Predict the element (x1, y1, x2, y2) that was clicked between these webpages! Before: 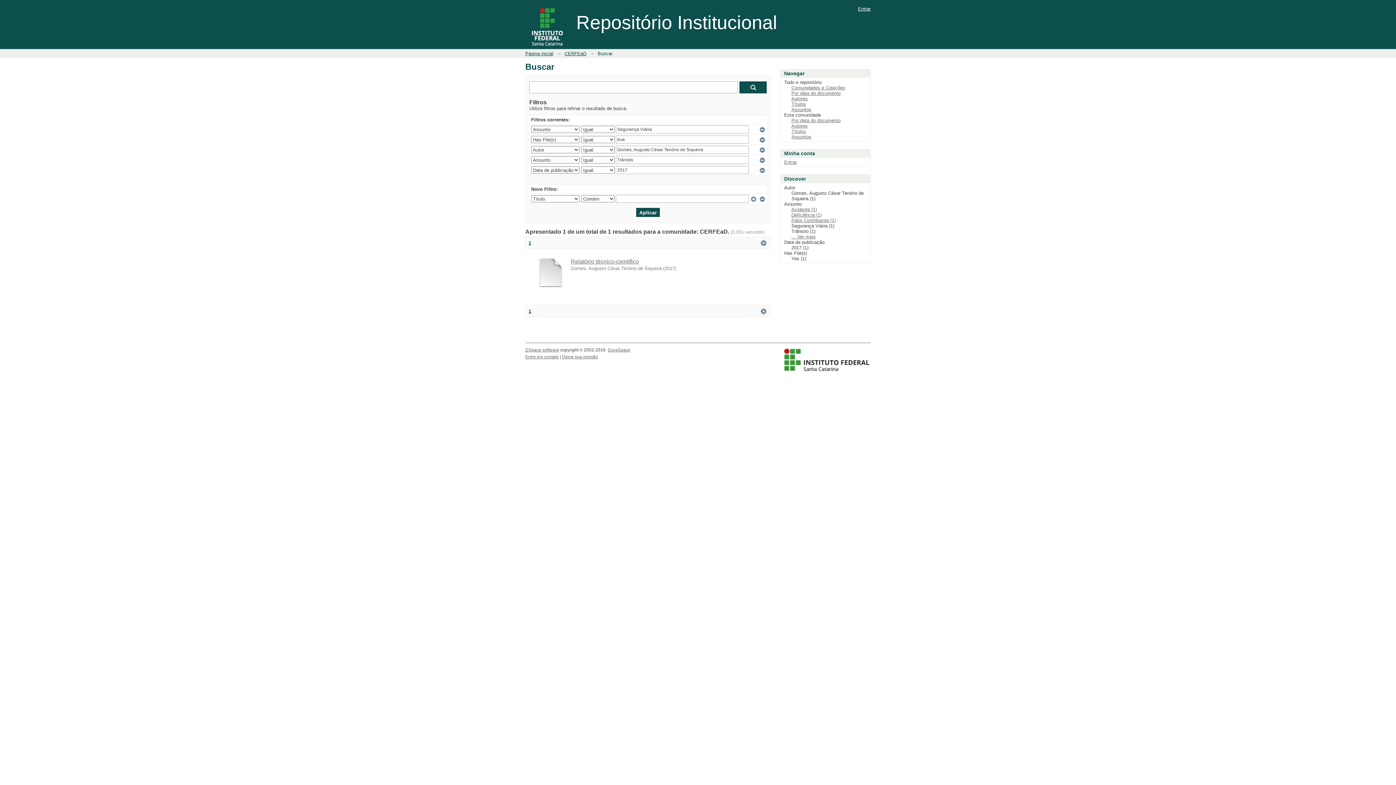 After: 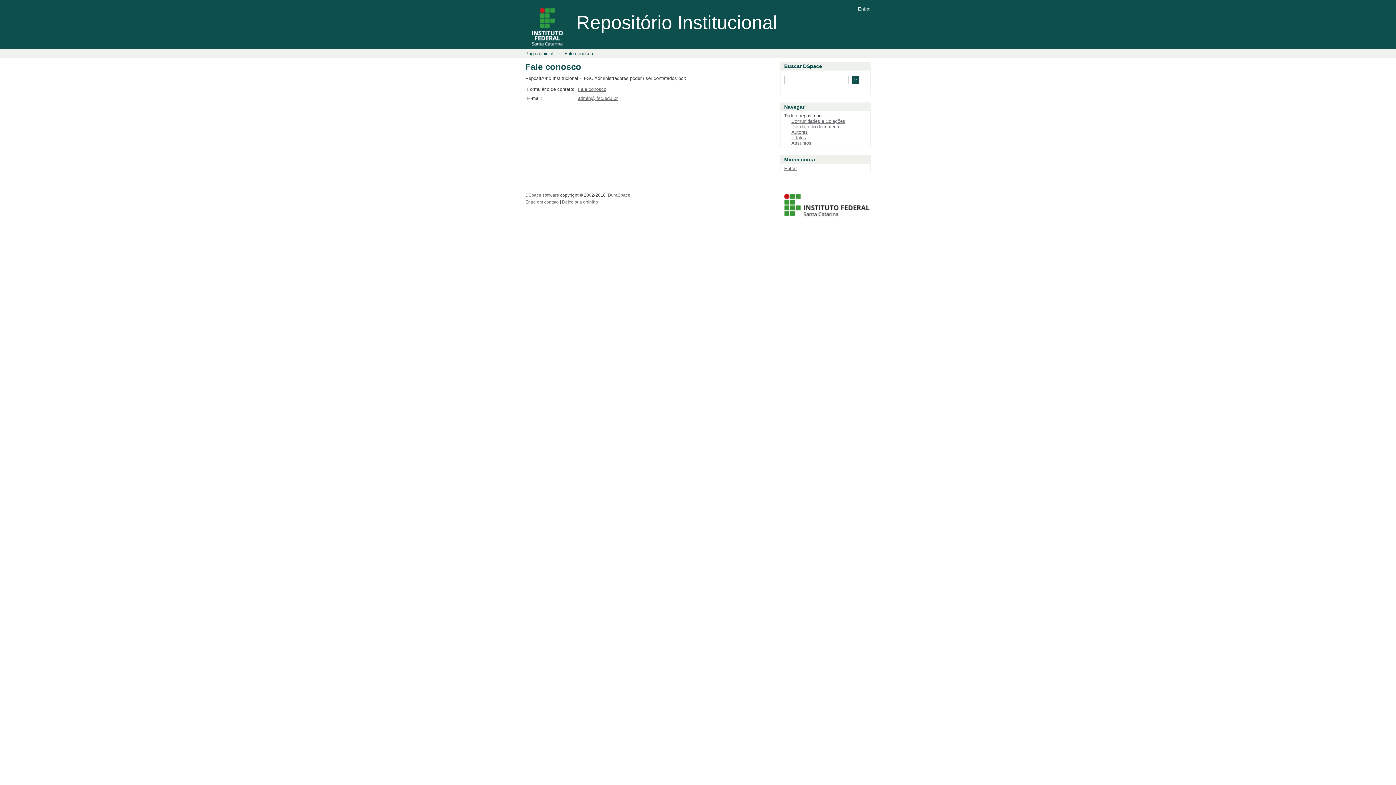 Action: bbox: (525, 354, 558, 359) label: Entre em contato